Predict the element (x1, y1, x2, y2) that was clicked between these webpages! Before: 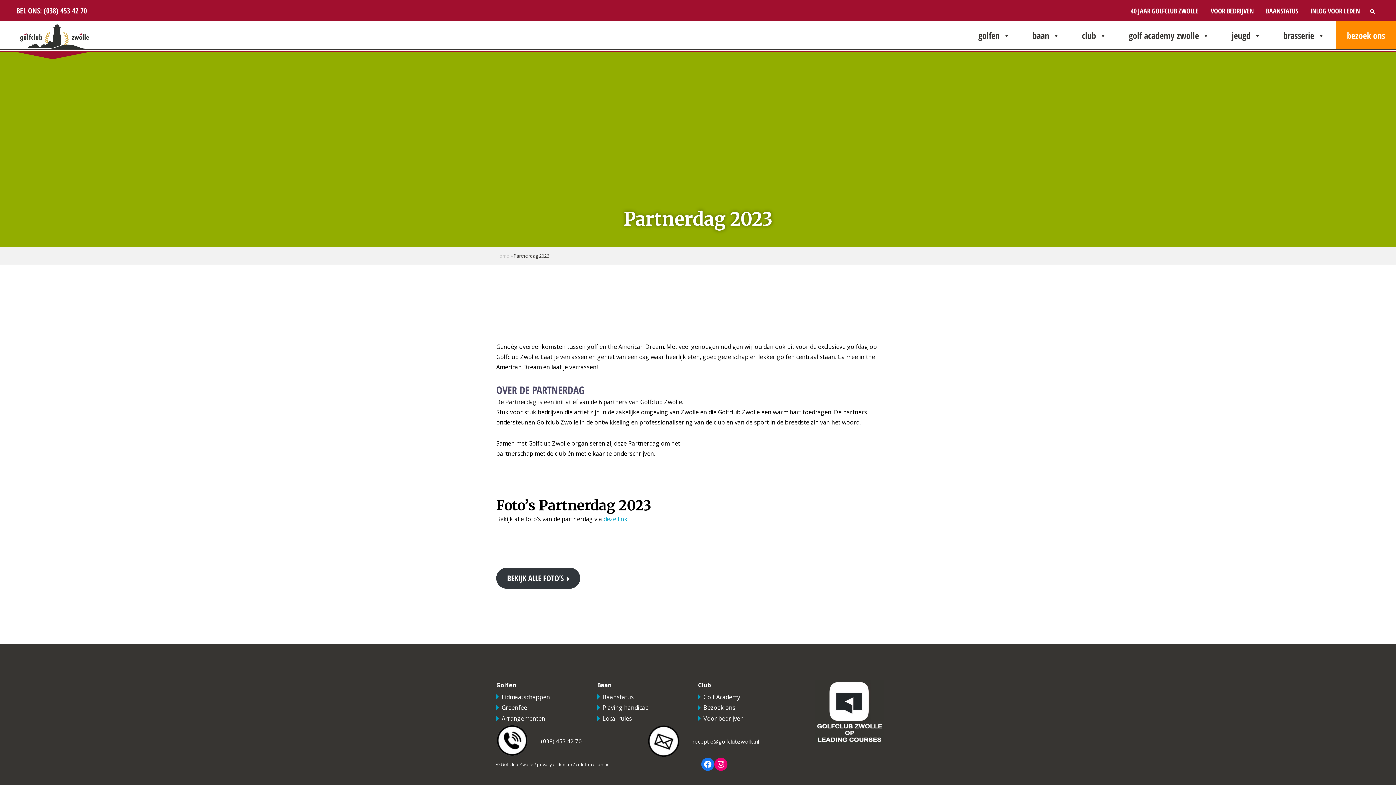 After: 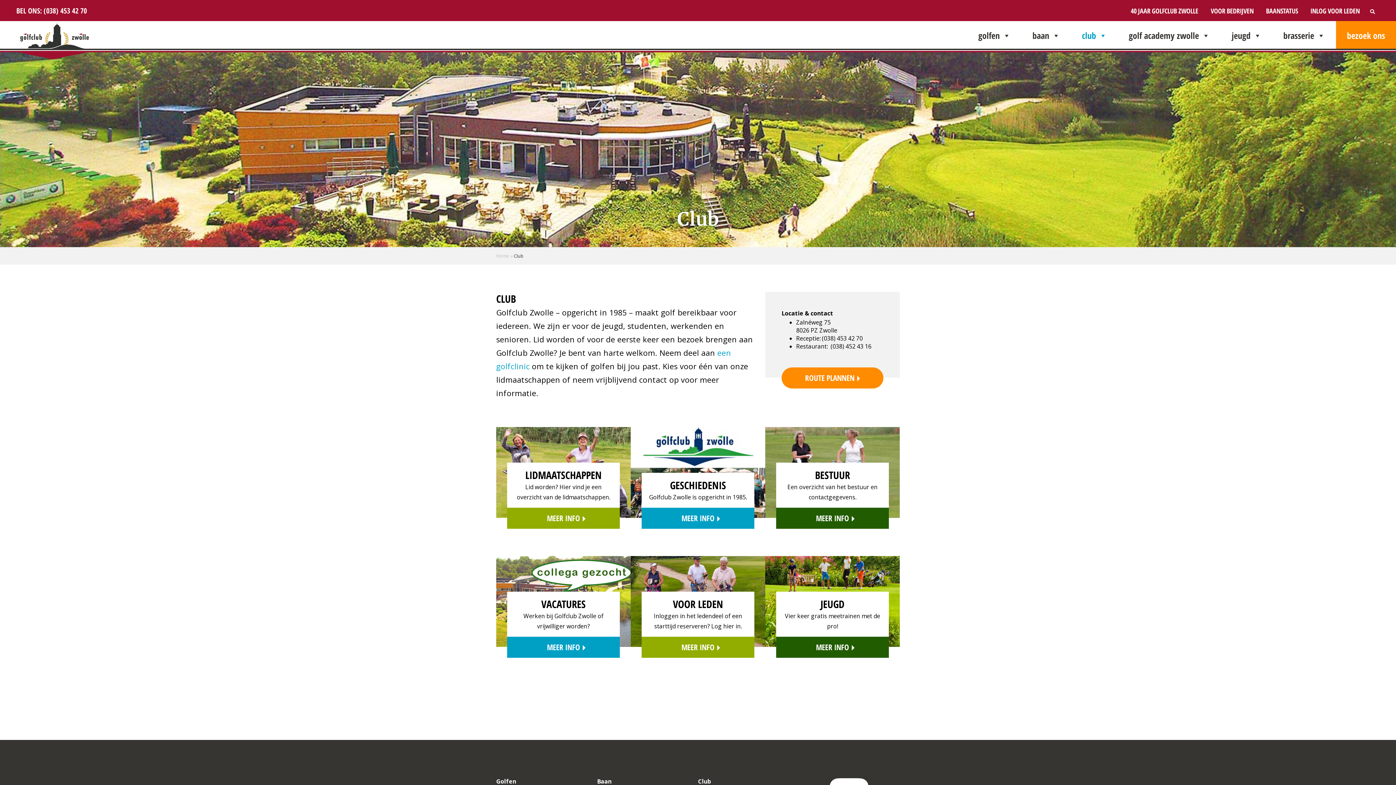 Action: bbox: (595, 761, 610, 767) label: contact